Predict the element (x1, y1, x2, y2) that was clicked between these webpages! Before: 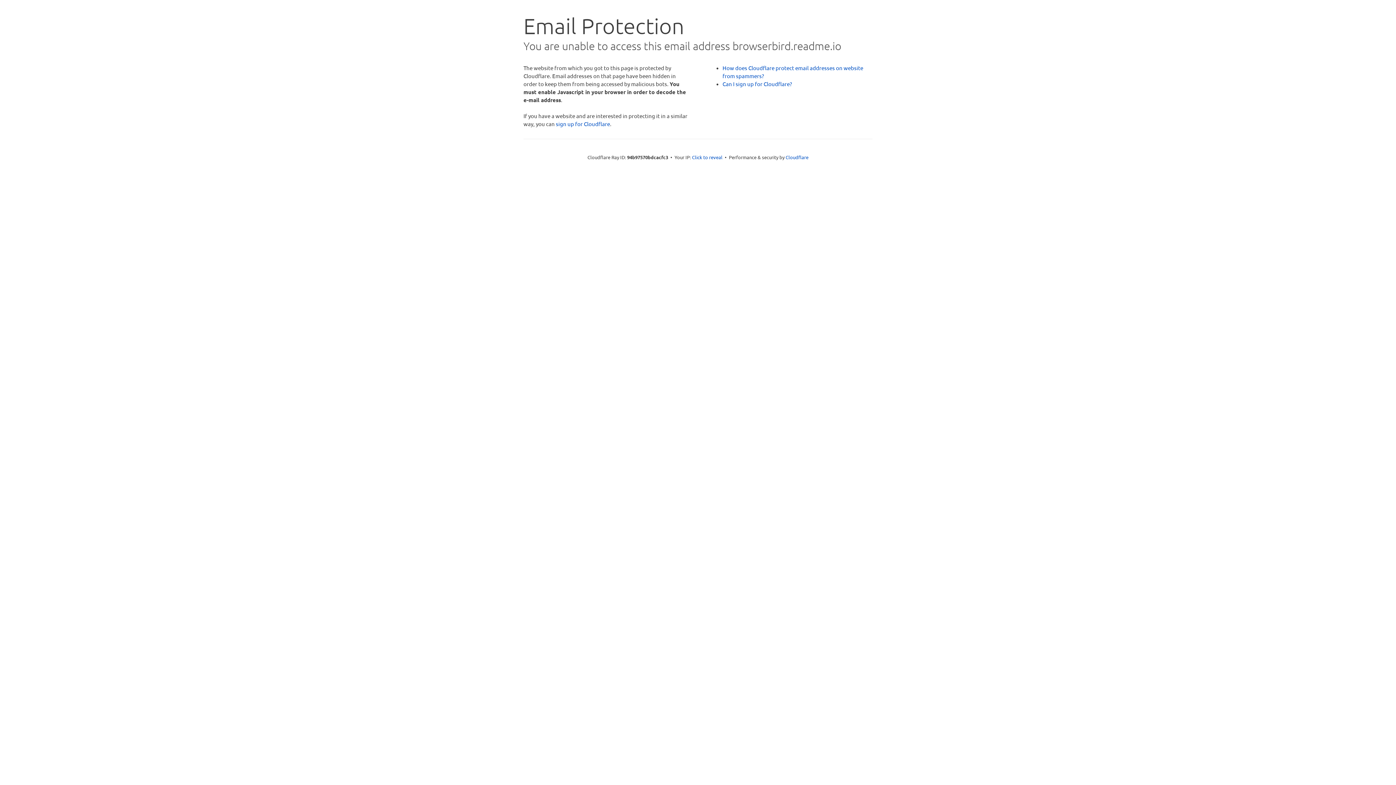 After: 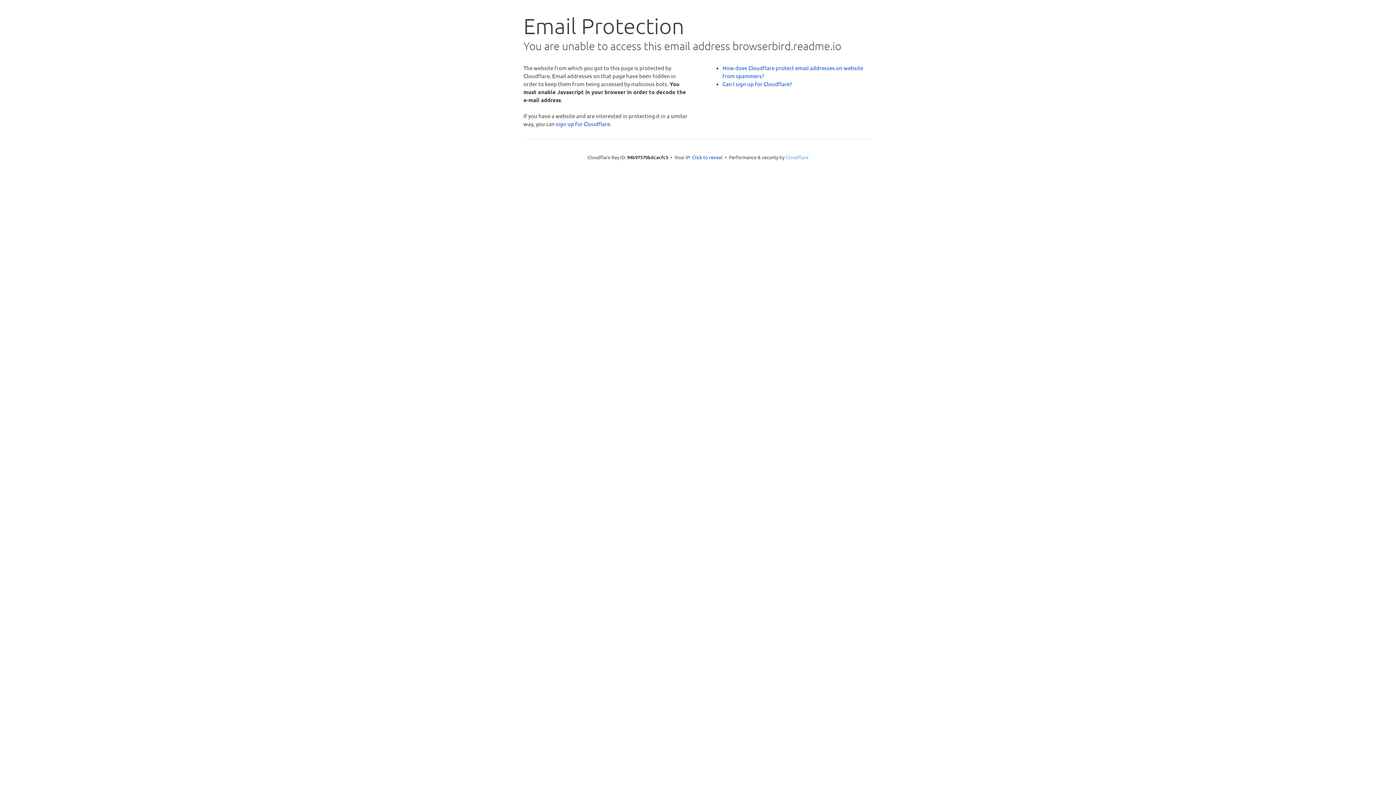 Action: label: Cloudflare bbox: (785, 154, 808, 160)